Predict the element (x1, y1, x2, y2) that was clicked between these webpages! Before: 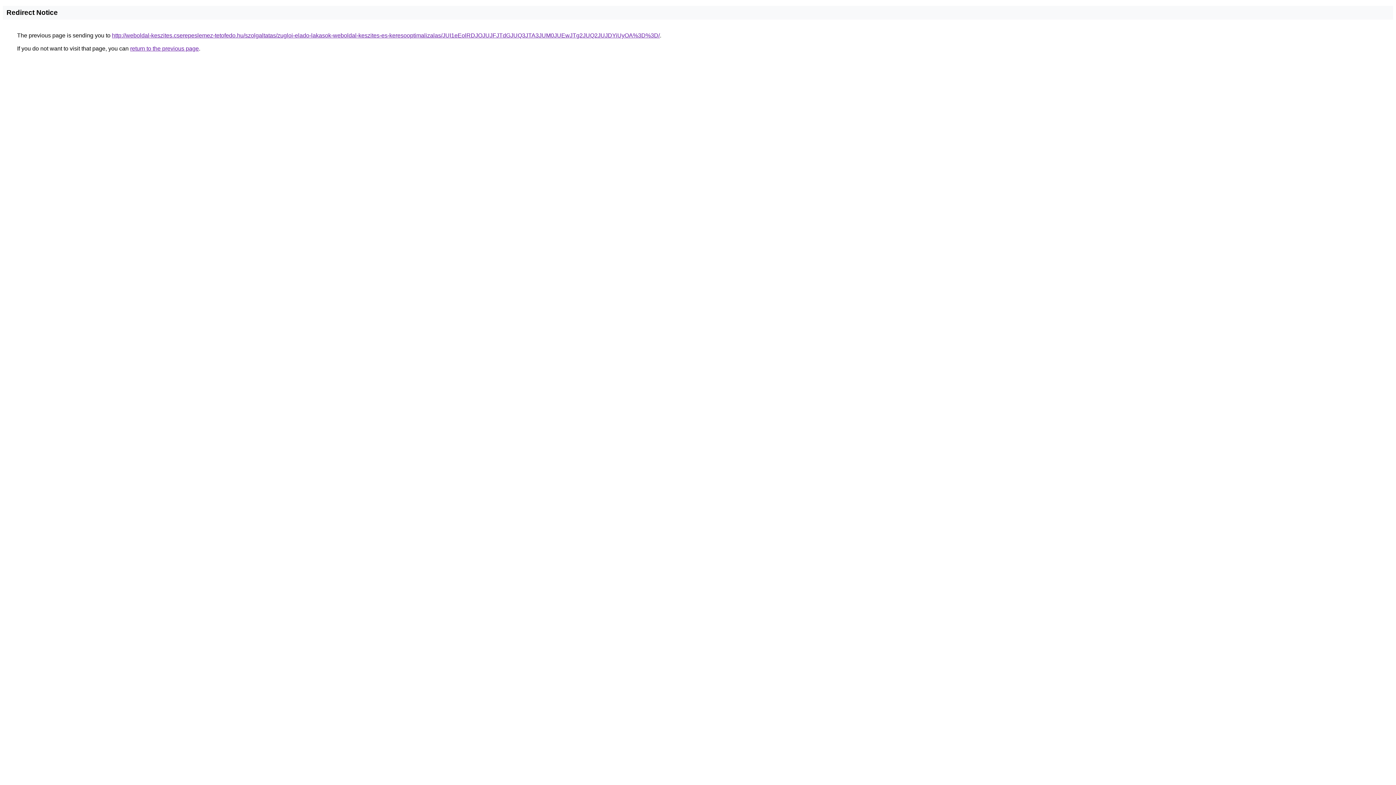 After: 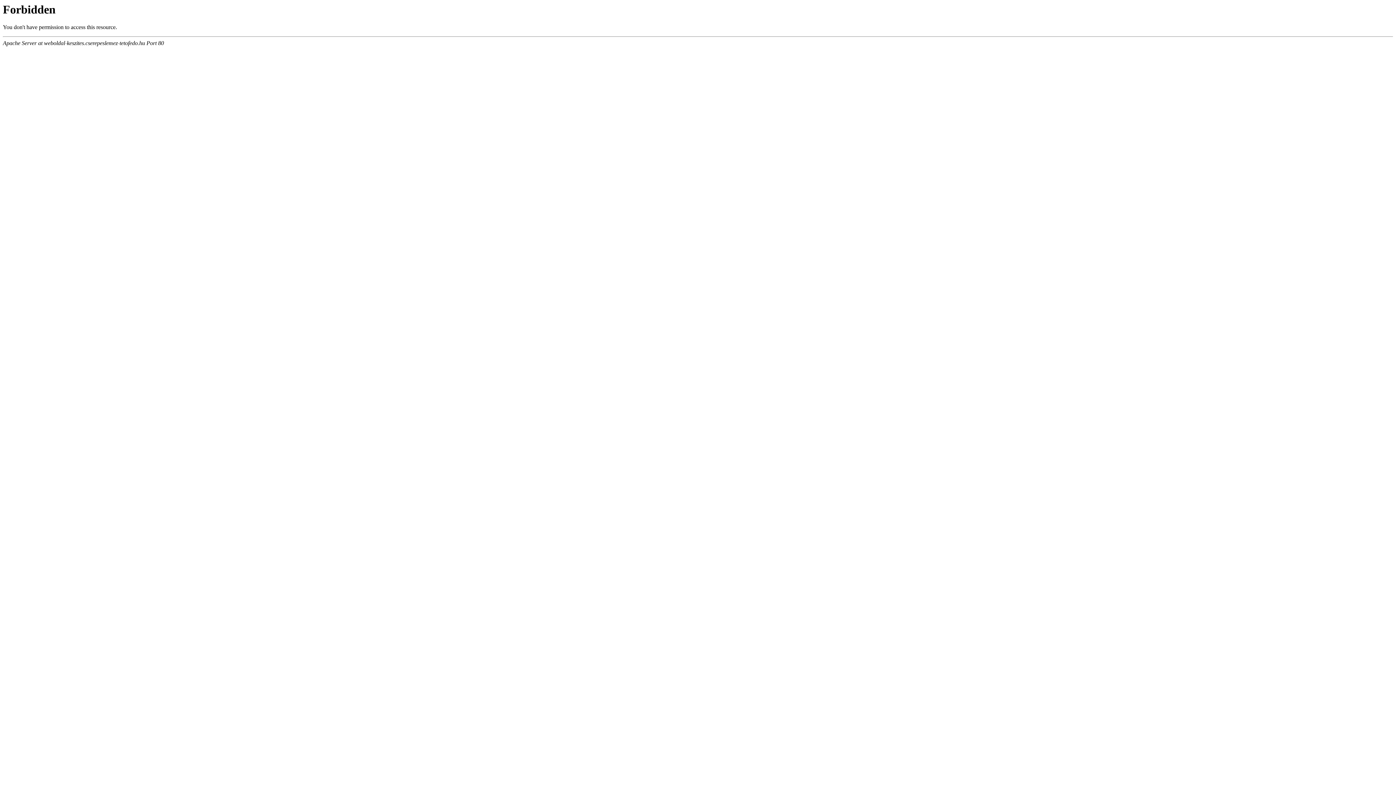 Action: label: http://weboldal-keszites.cserepeslemez-tetofedo.hu/szolgaltatas/zugloi-elado-lakasok-weboldal-keszites-es-keresooptimalizalas/JUI1eEolRDJOJUJFJTdGJUQ3JTA3JUM0JUEwJTg2JUQ2JUJDYiUyOA%3D%3D/ bbox: (112, 32, 660, 38)